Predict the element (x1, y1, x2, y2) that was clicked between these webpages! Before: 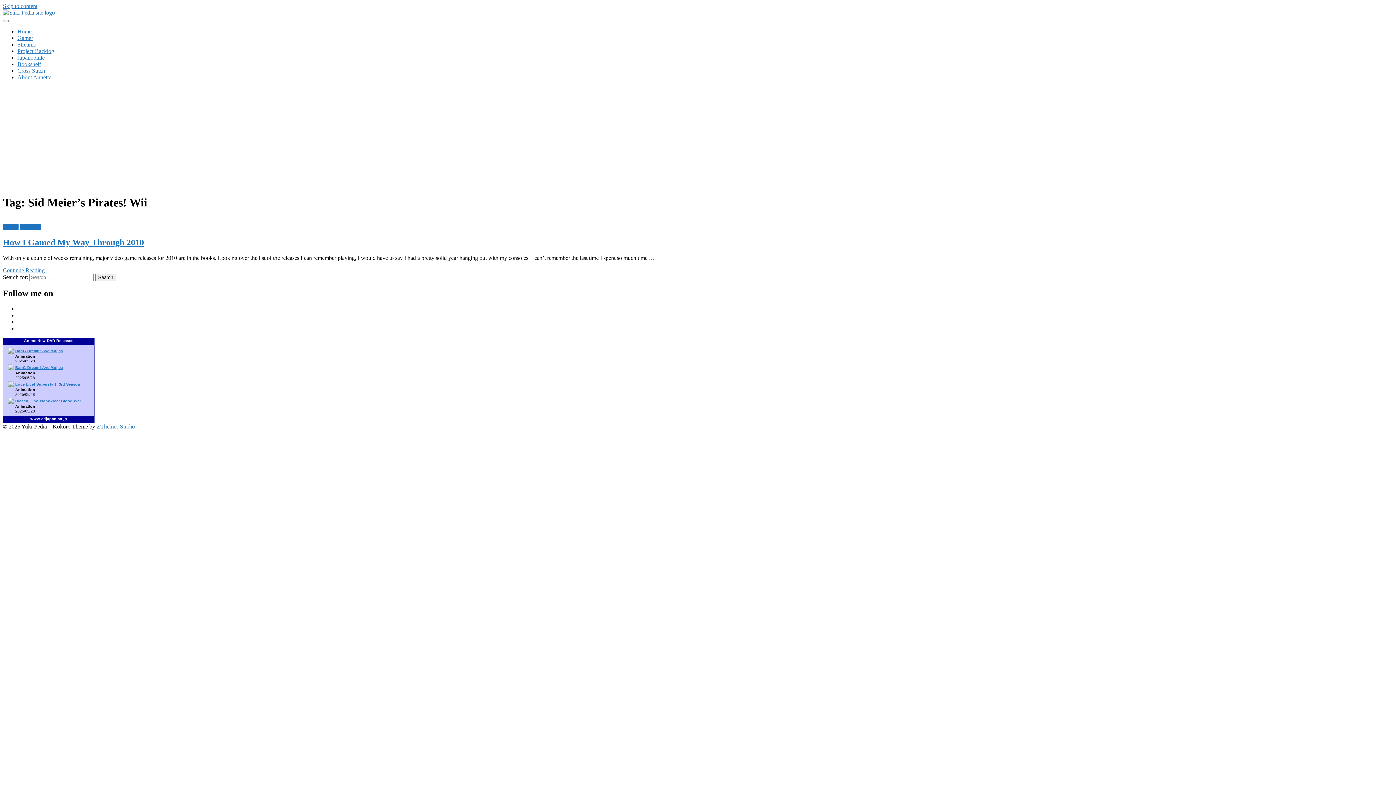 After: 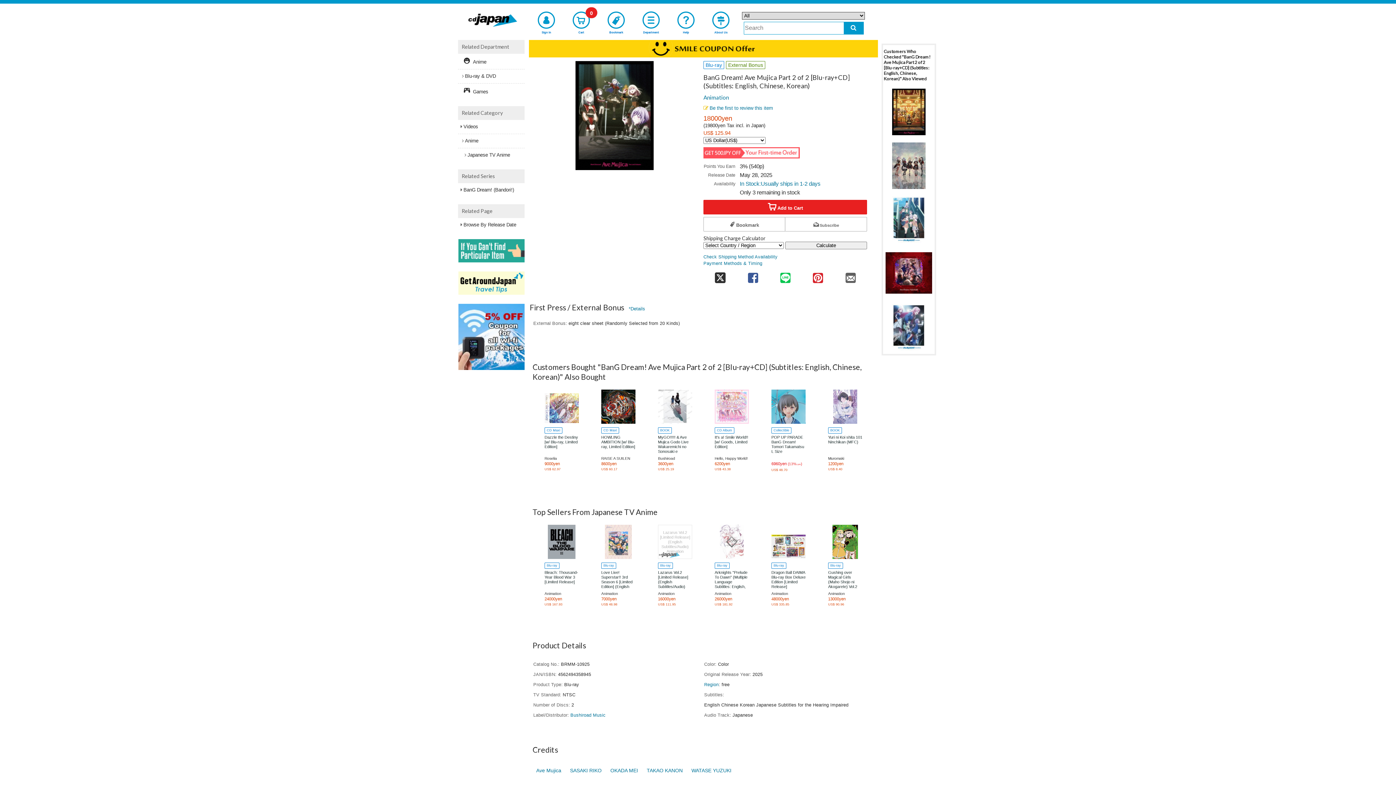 Action: label: BanG Dream! Ave Mujica bbox: (15, 347, 62, 353)